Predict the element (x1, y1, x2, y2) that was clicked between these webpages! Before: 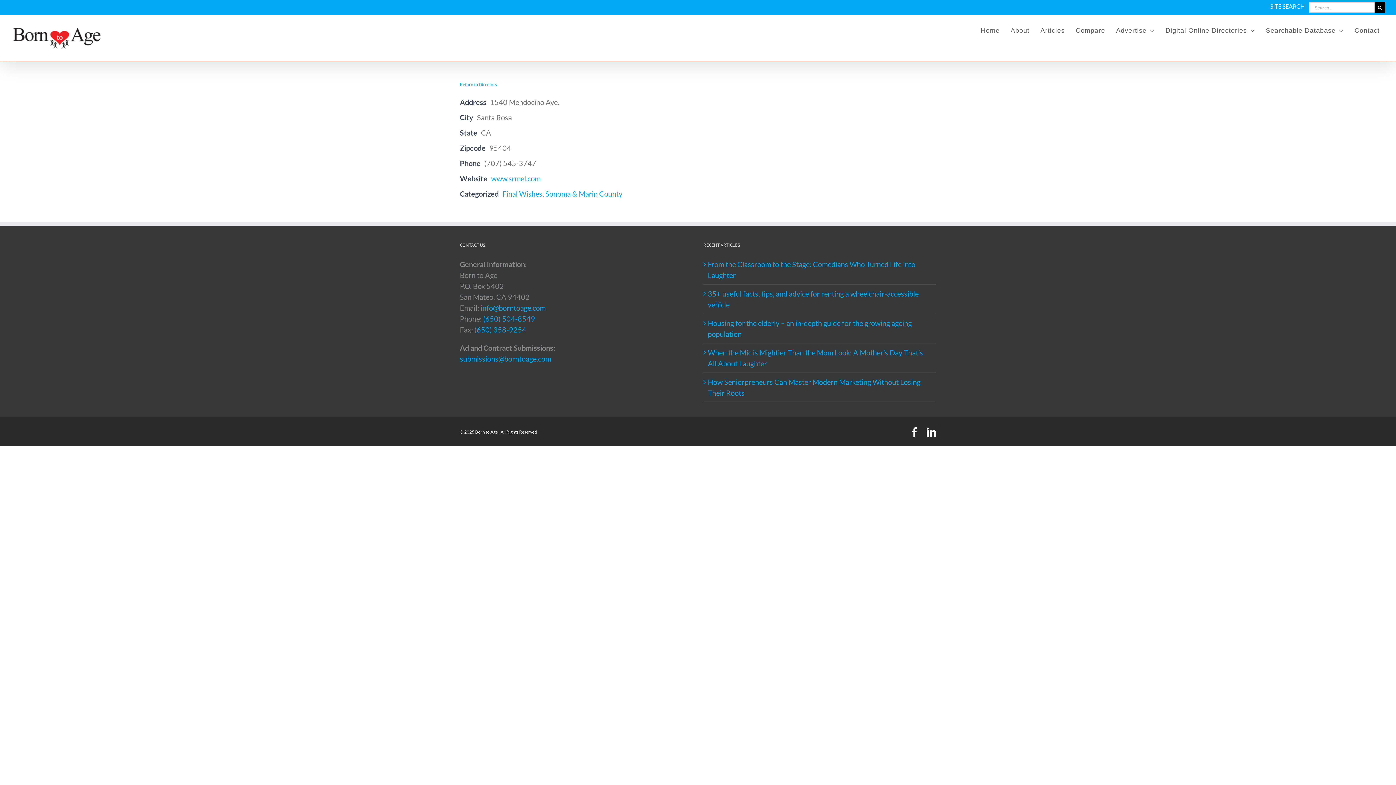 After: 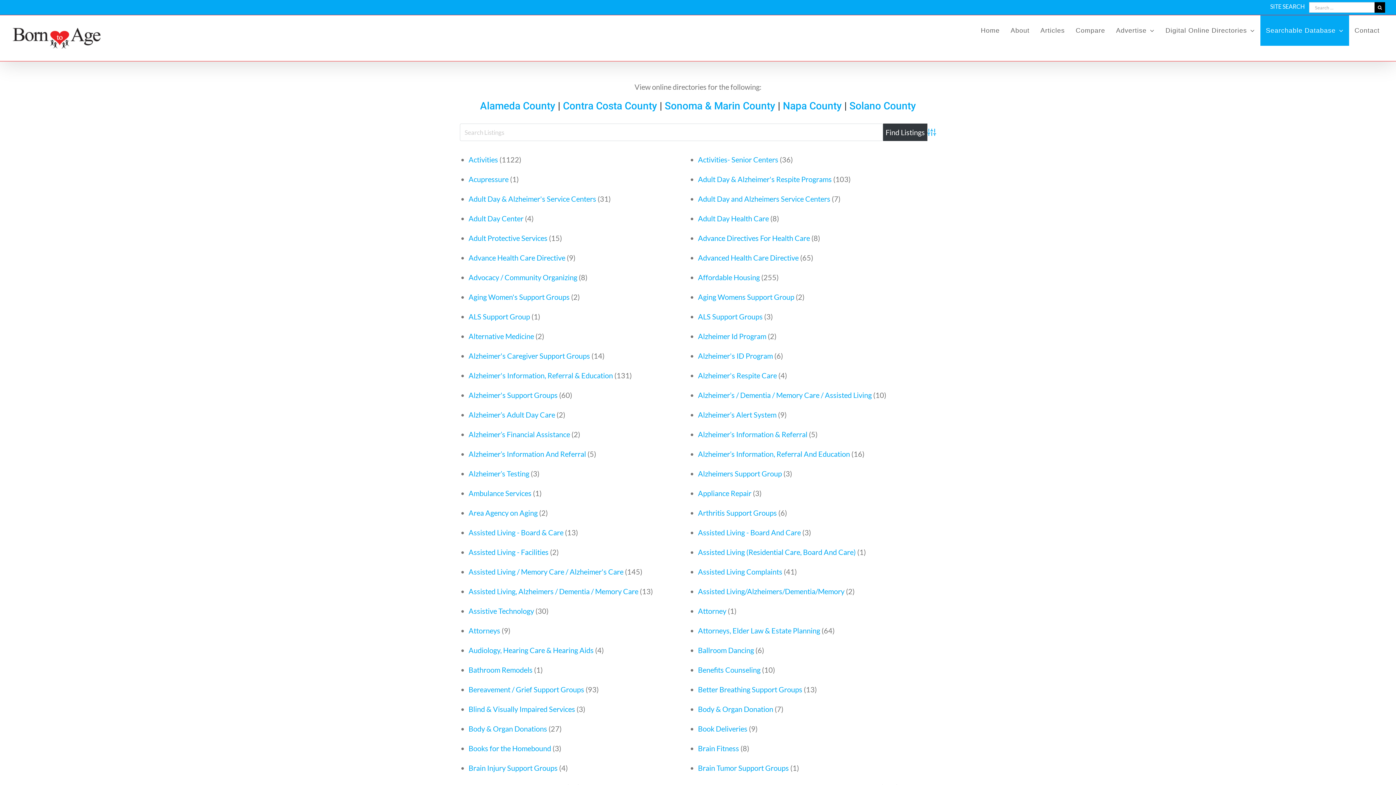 Action: label: Searchable Database bbox: (1260, 15, 1349, 45)